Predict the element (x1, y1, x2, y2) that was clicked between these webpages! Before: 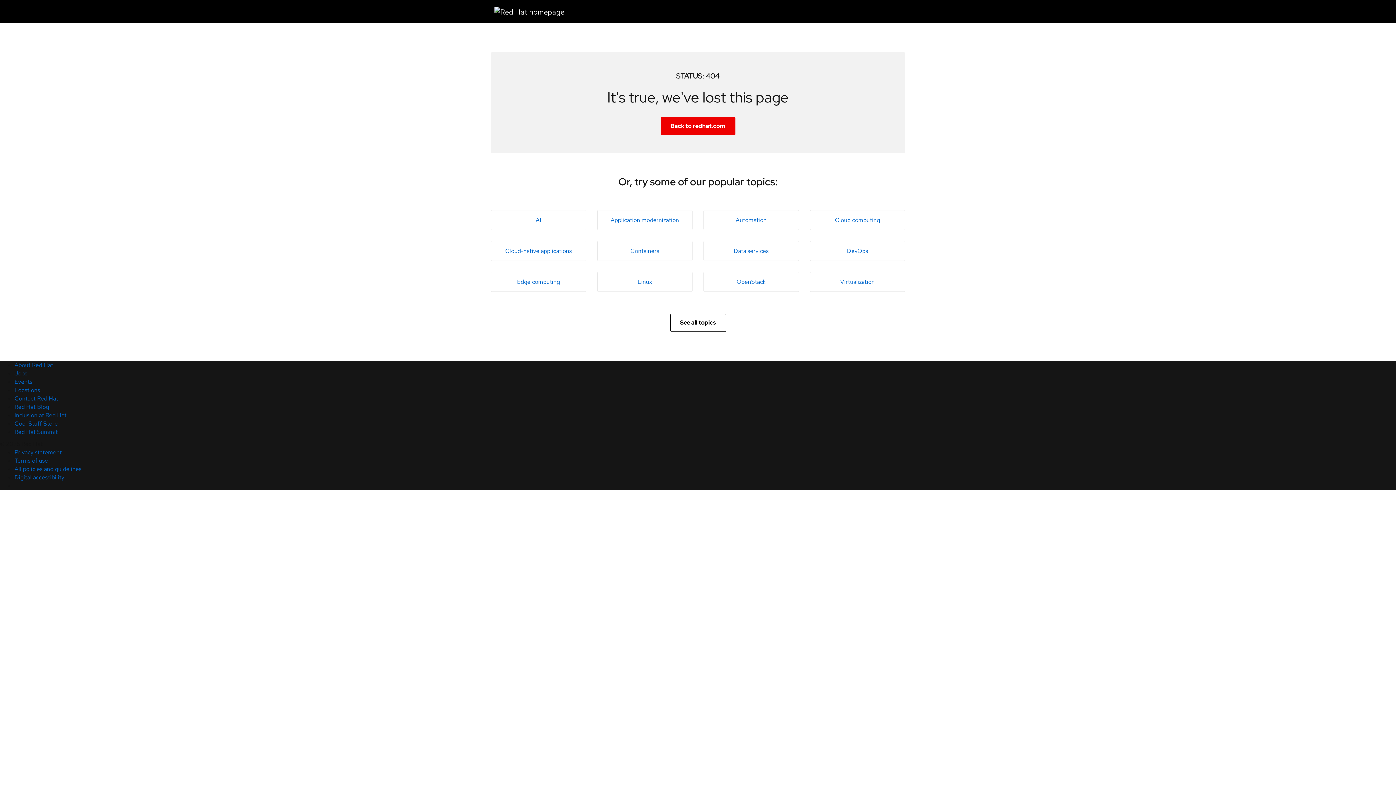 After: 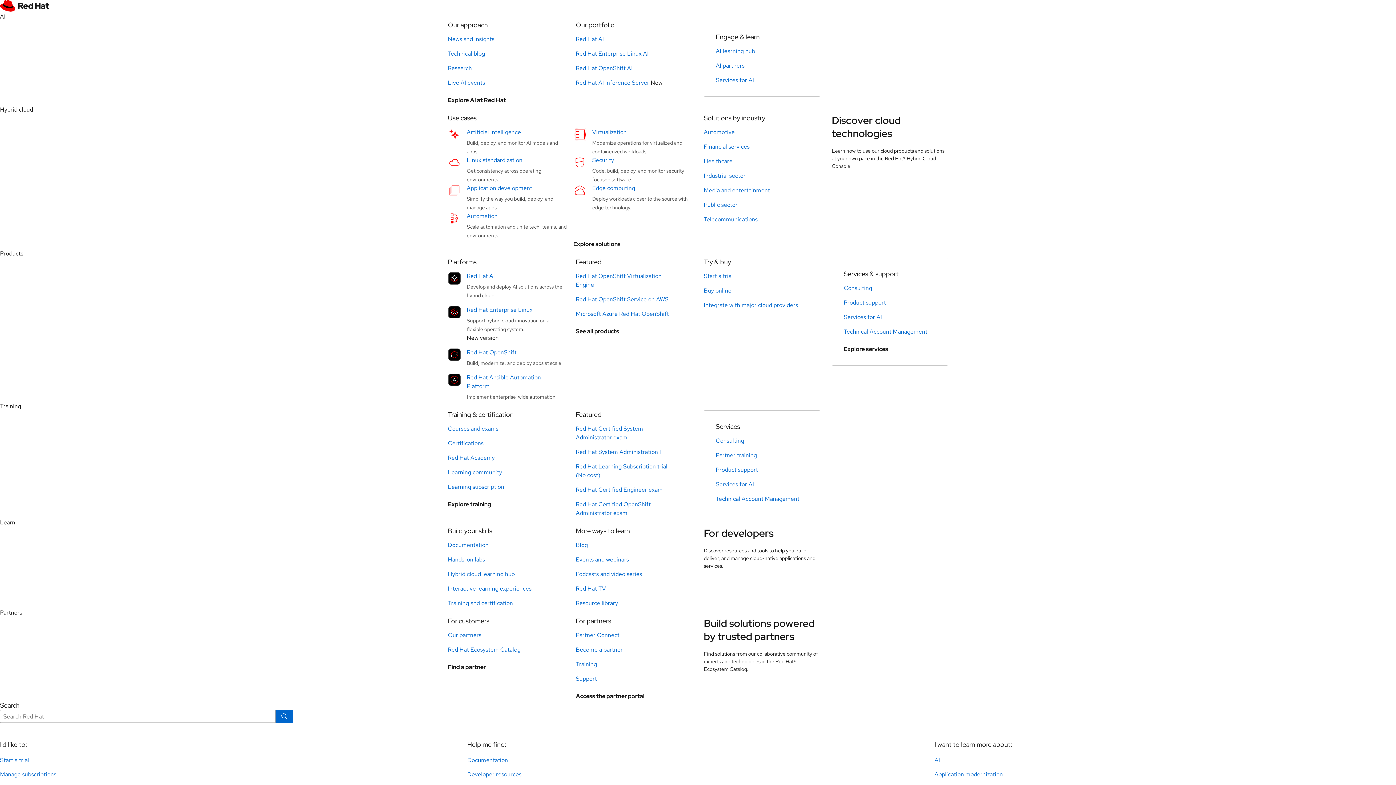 Action: label: DevOps bbox: (810, 241, 905, 261)